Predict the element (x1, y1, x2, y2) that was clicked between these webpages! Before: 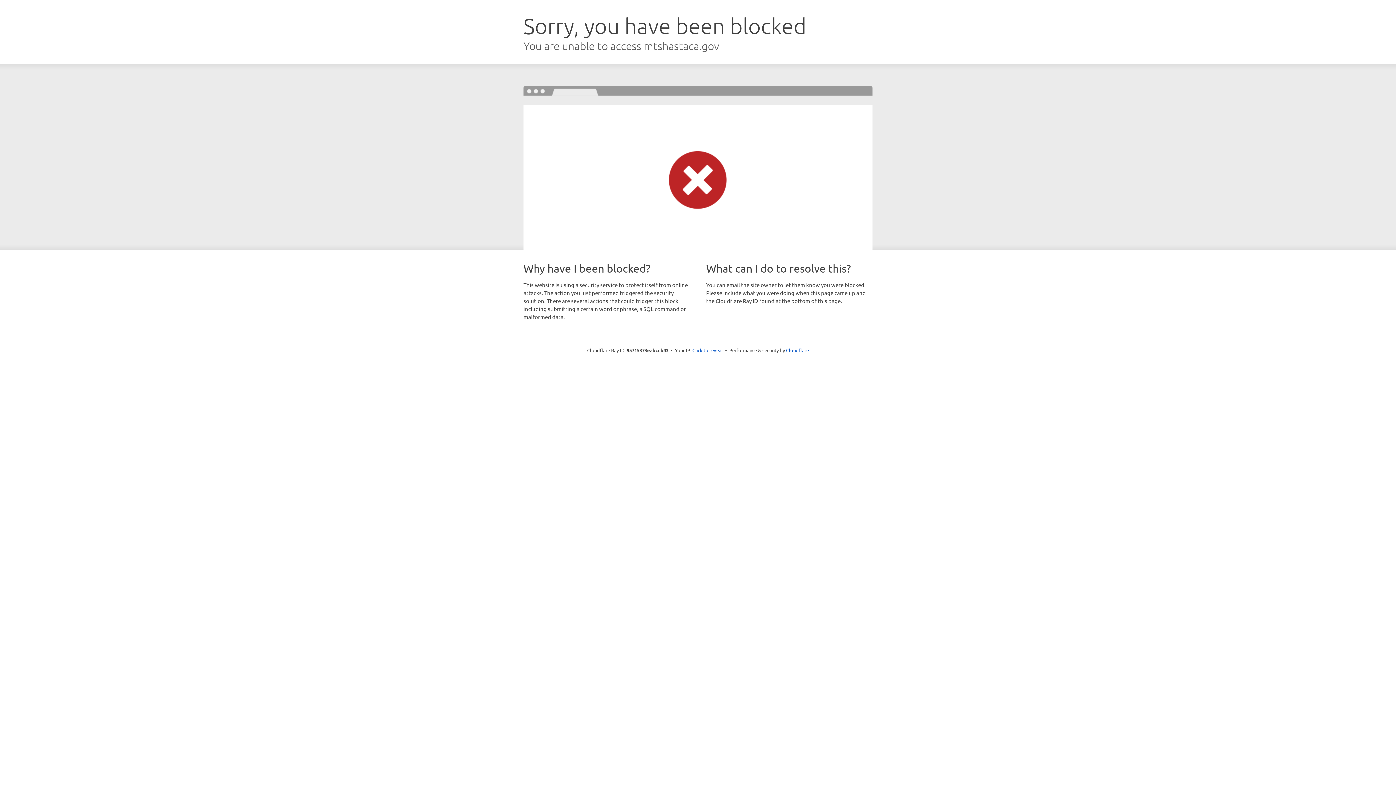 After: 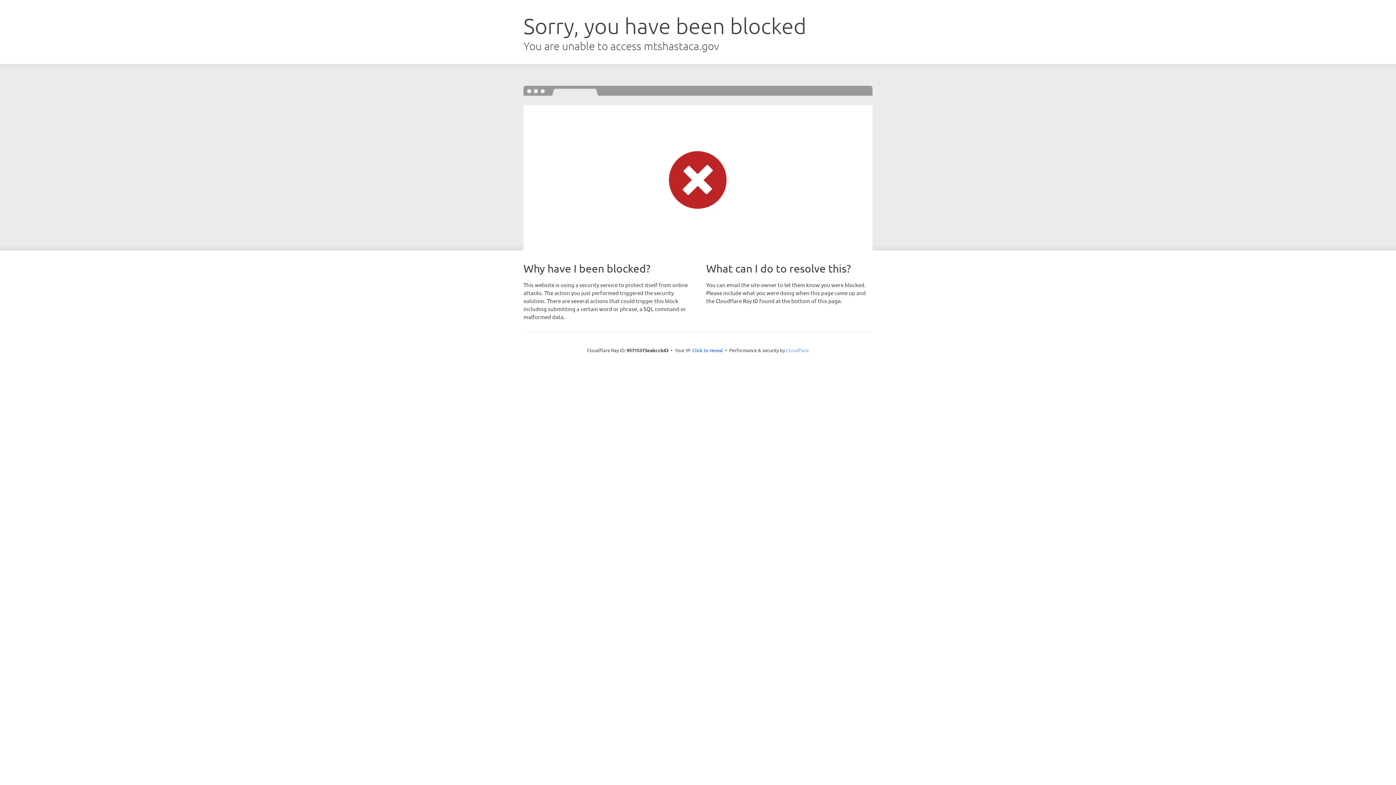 Action: label: Cloudflare bbox: (786, 347, 809, 353)